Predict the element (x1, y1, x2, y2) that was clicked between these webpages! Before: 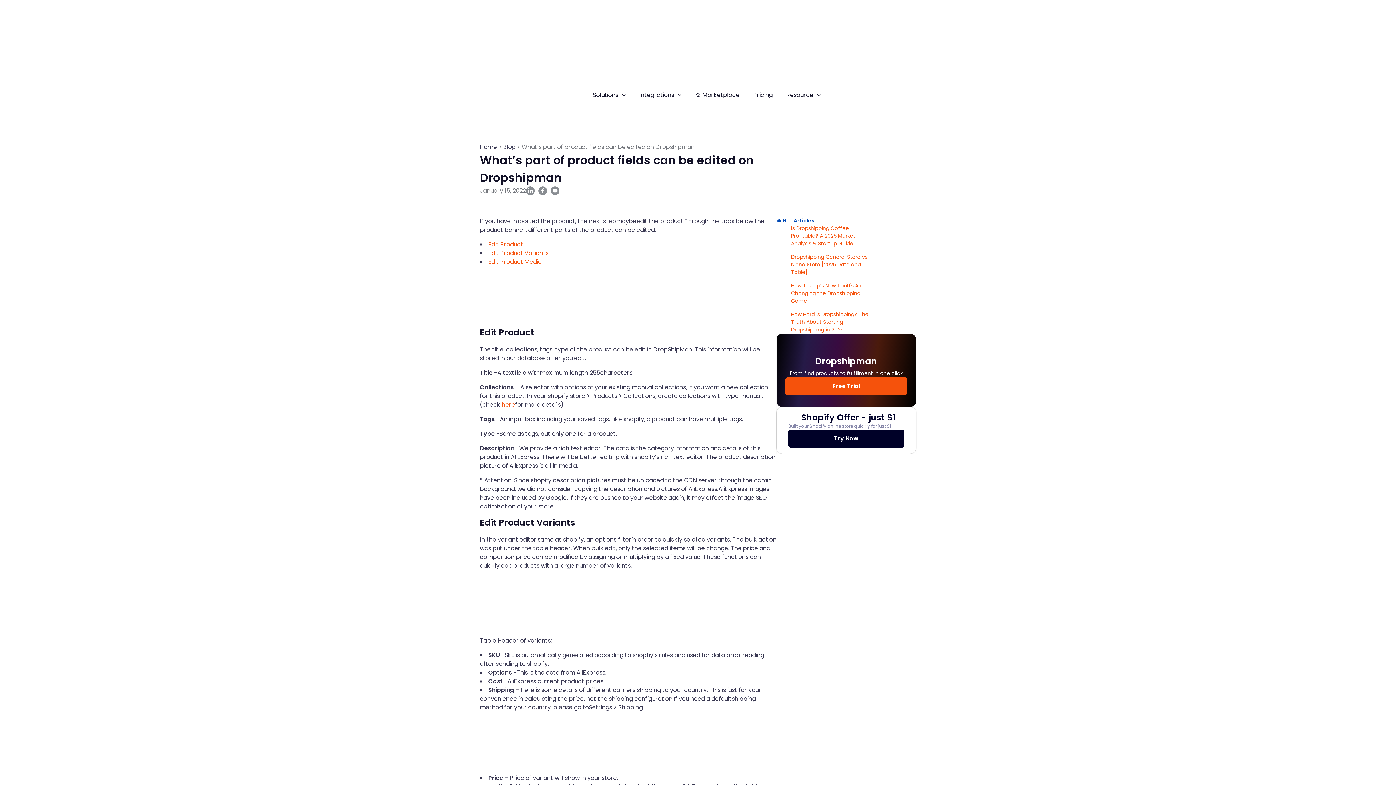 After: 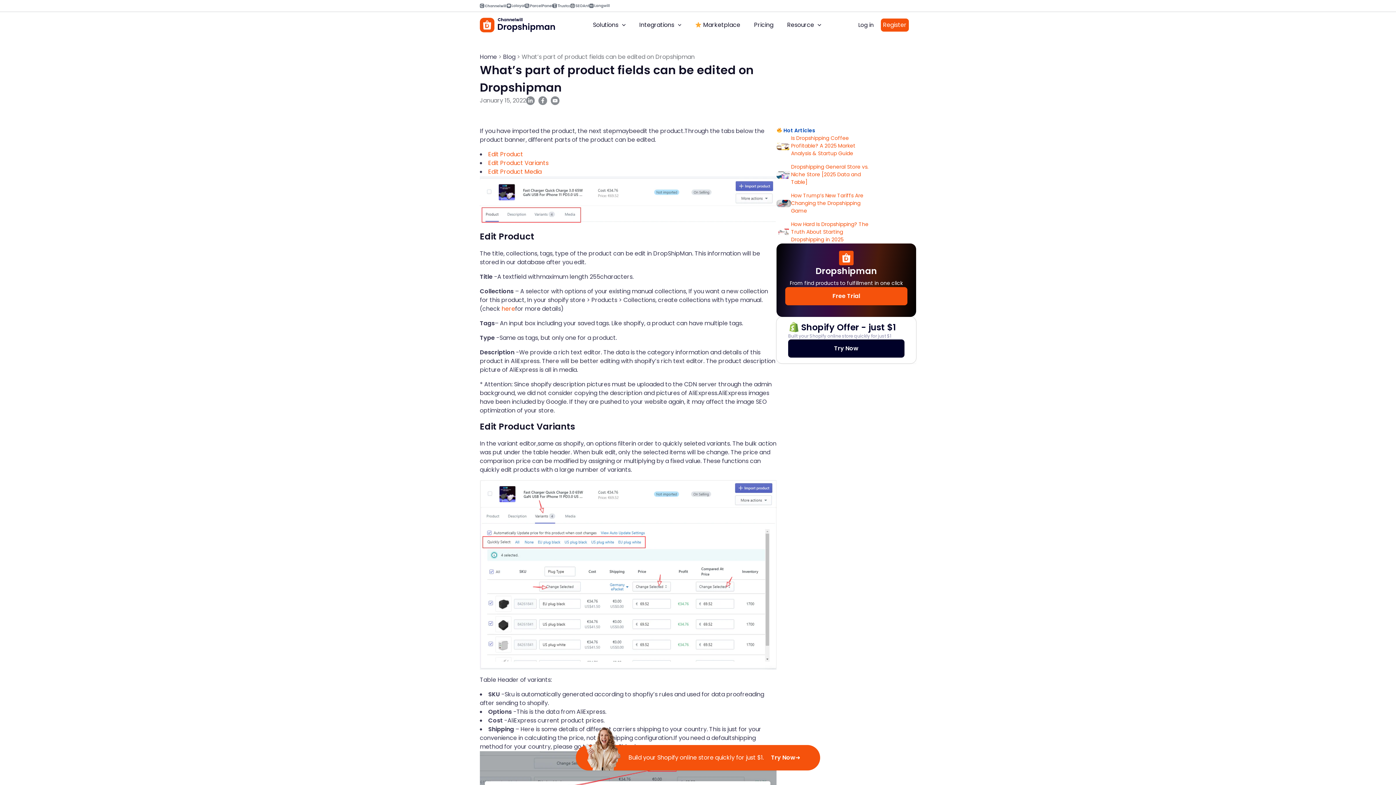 Action: bbox: (538, 186, 547, 195) label: List item